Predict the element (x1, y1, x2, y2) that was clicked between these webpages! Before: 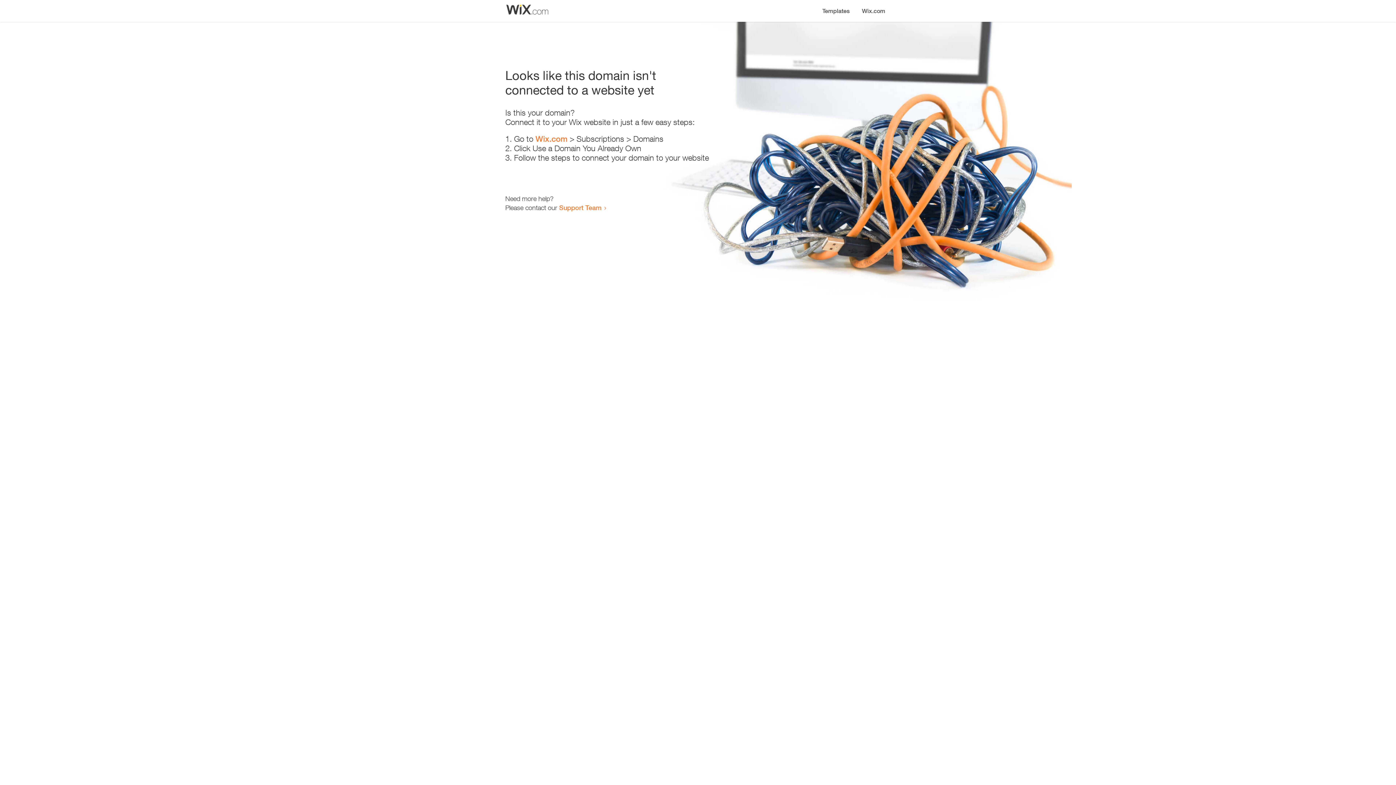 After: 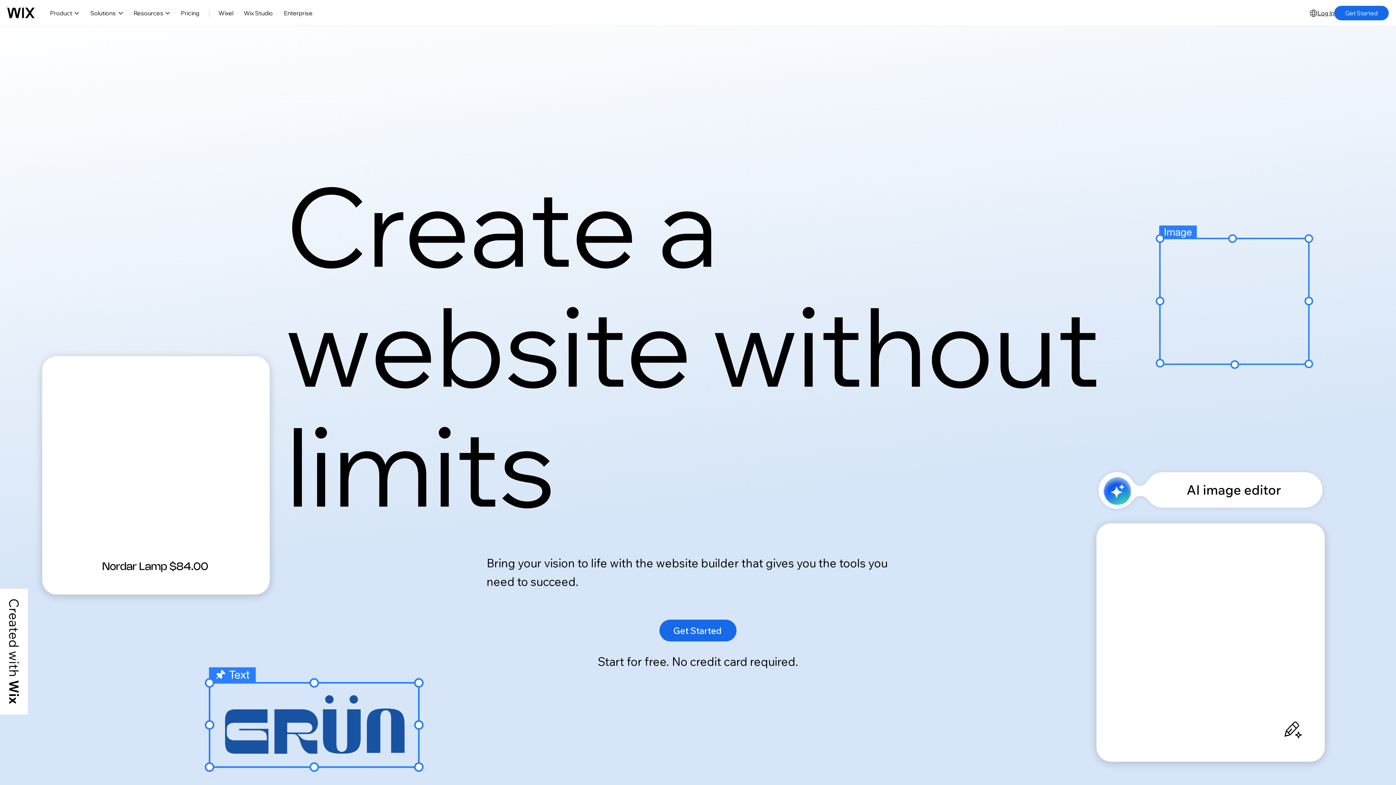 Action: label: Wix.com bbox: (535, 134, 567, 143)